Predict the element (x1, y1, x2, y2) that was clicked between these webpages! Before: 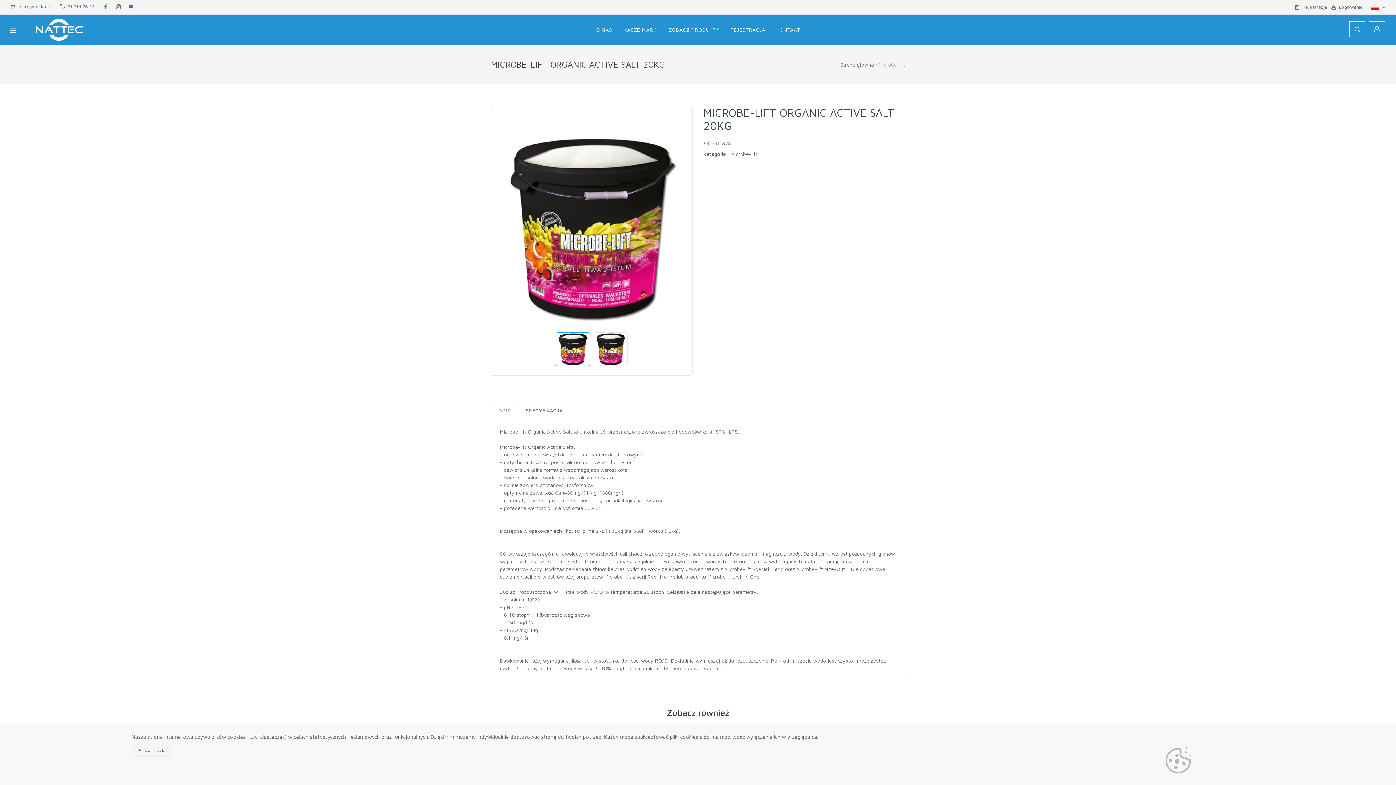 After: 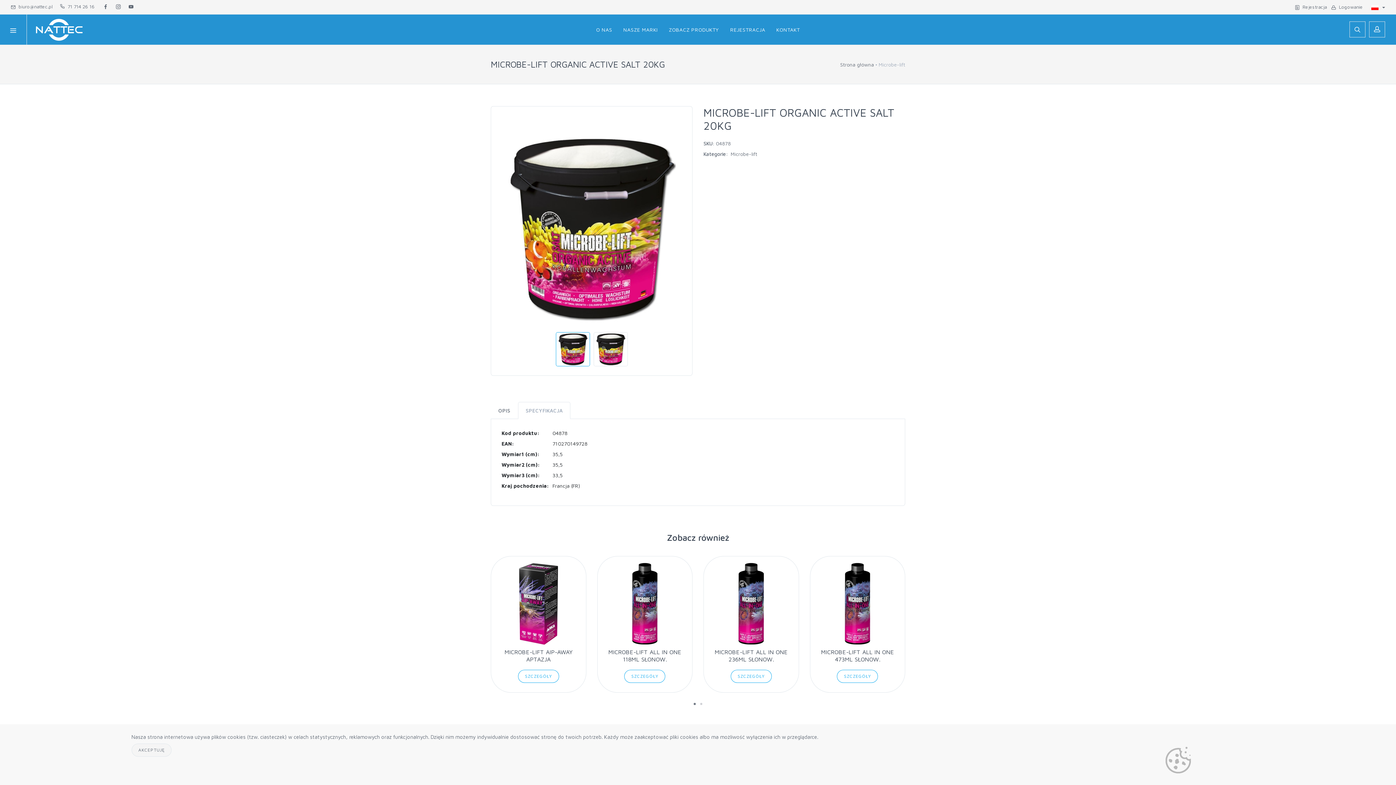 Action: label: SPECYFIKACJA bbox: (518, 402, 570, 419)